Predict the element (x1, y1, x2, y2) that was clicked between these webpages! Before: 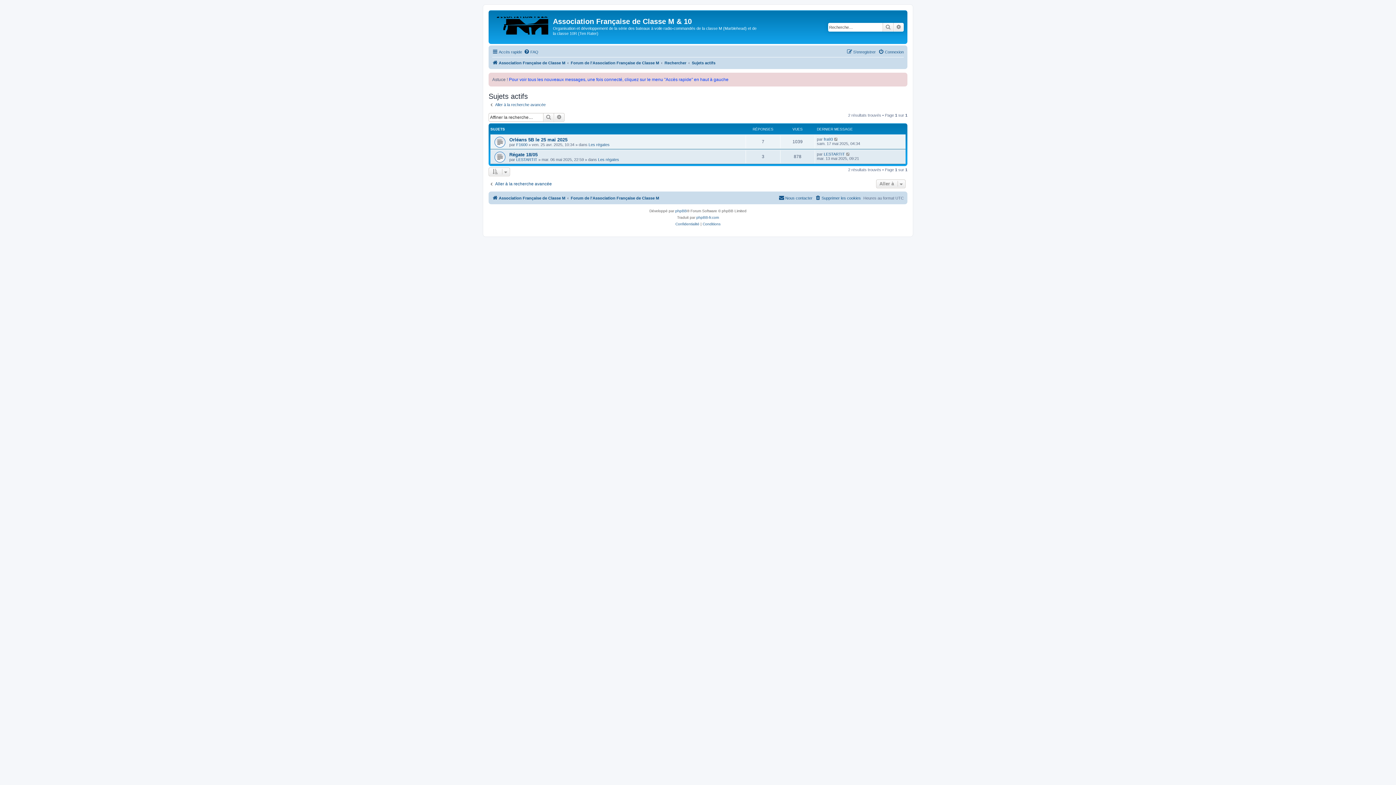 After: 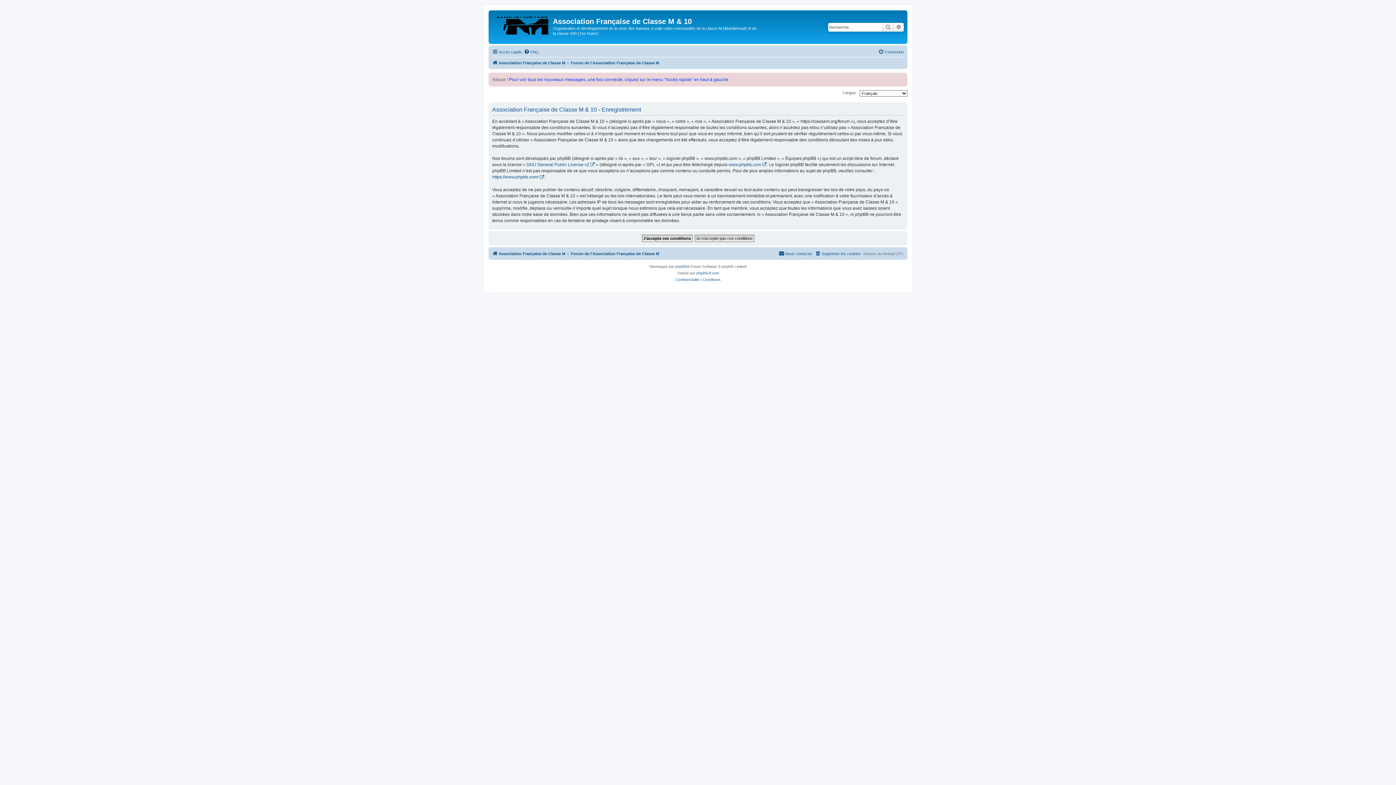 Action: bbox: (846, 47, 876, 56) label: S’enregistrer